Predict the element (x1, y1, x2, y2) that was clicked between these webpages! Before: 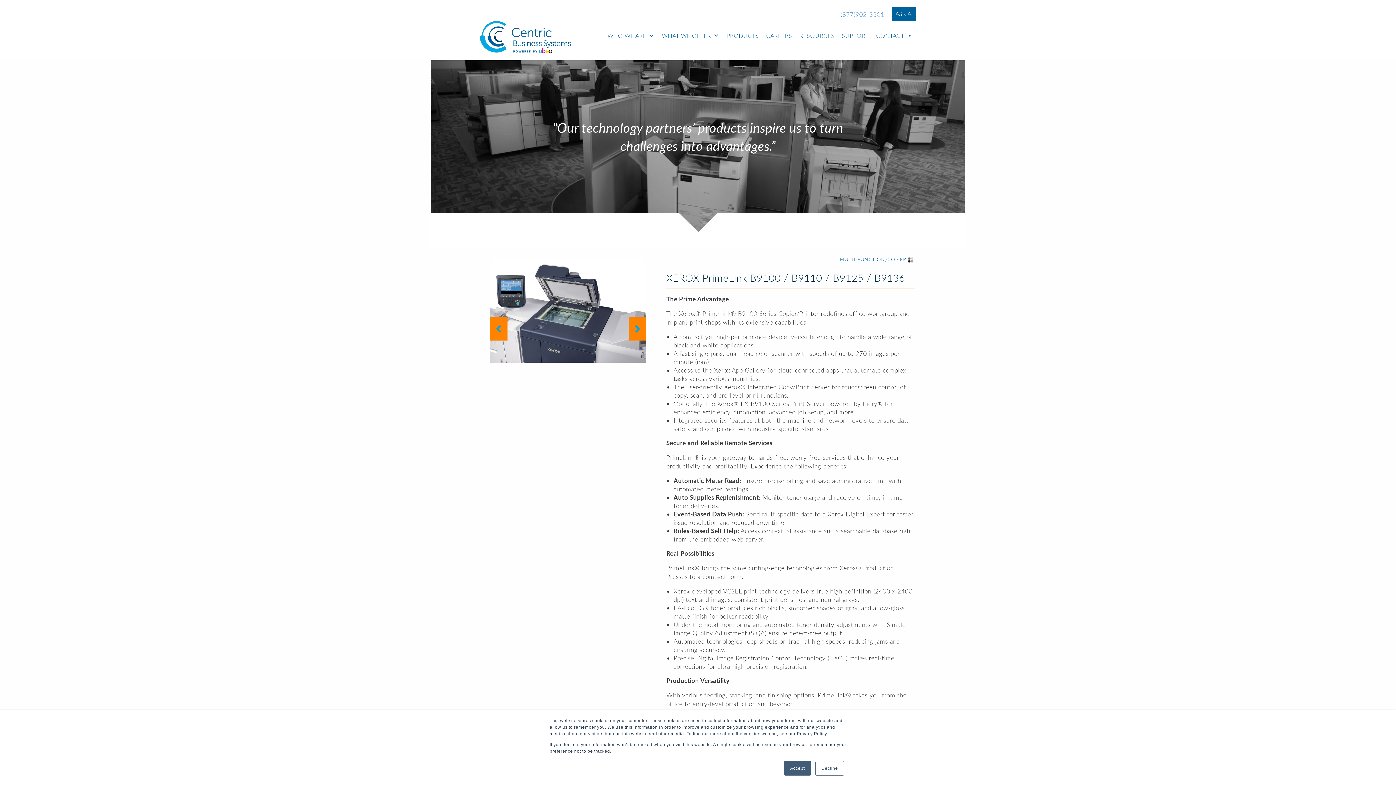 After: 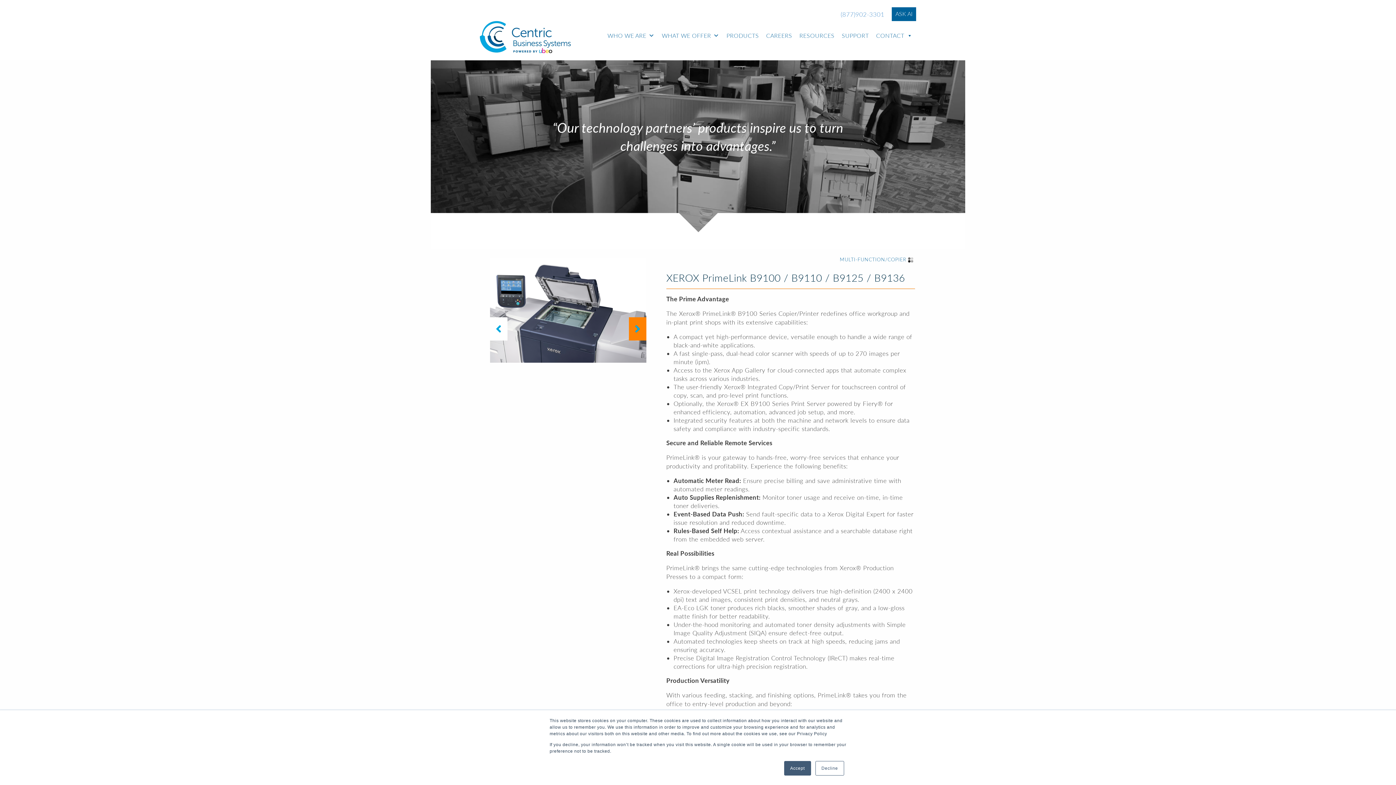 Action: label: PREVIOUS SLIDE bbox: (490, 317, 507, 340)